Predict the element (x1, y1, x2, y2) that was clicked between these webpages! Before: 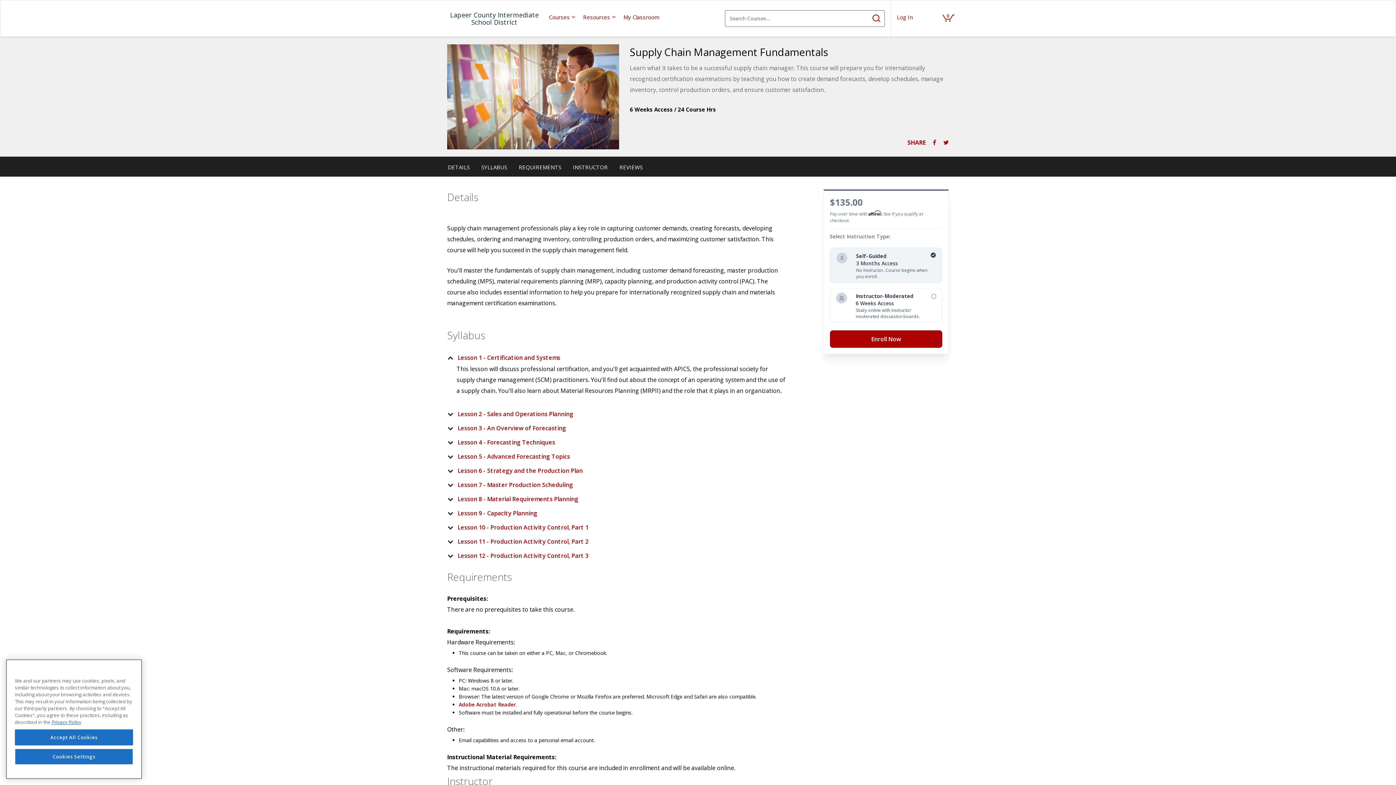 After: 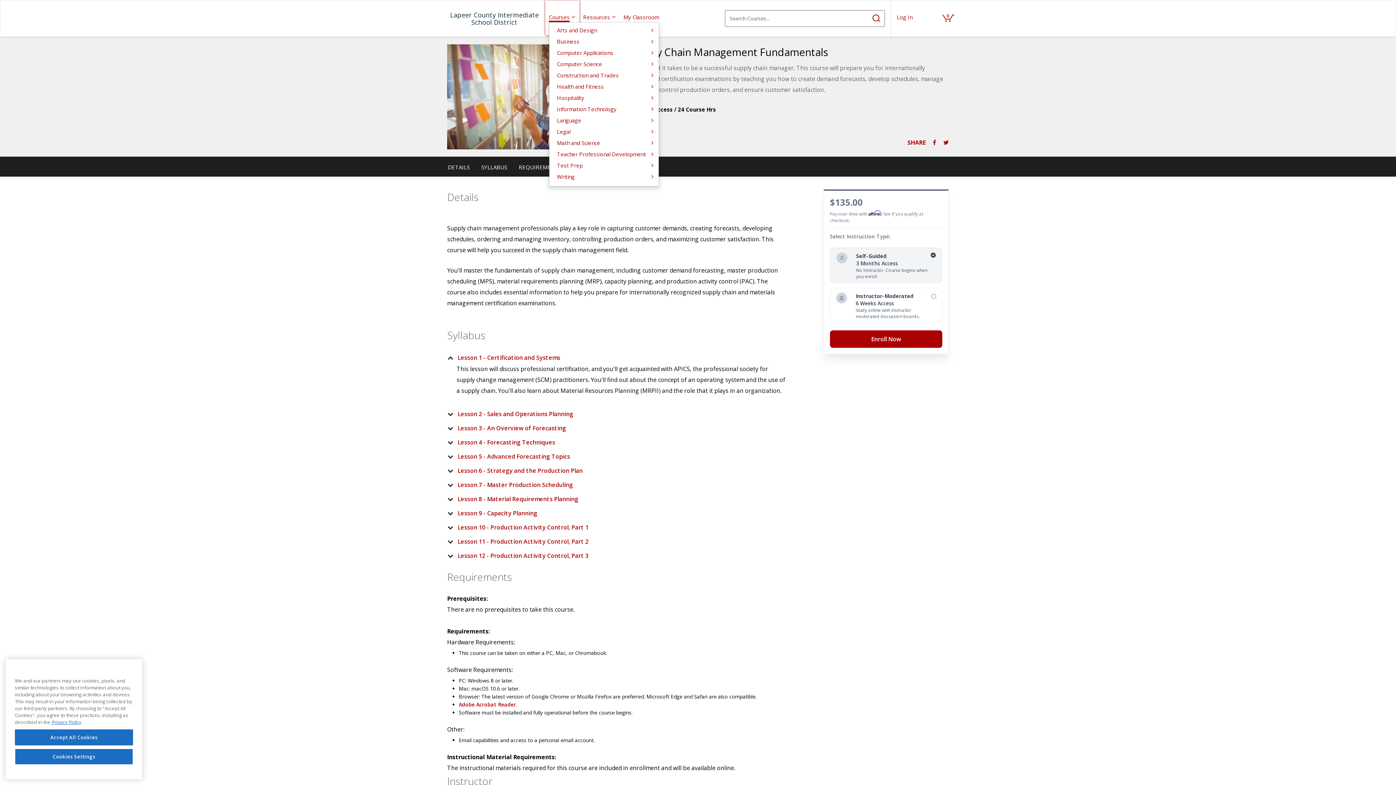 Action: label: Courses bbox: (545, 0, 579, 33)